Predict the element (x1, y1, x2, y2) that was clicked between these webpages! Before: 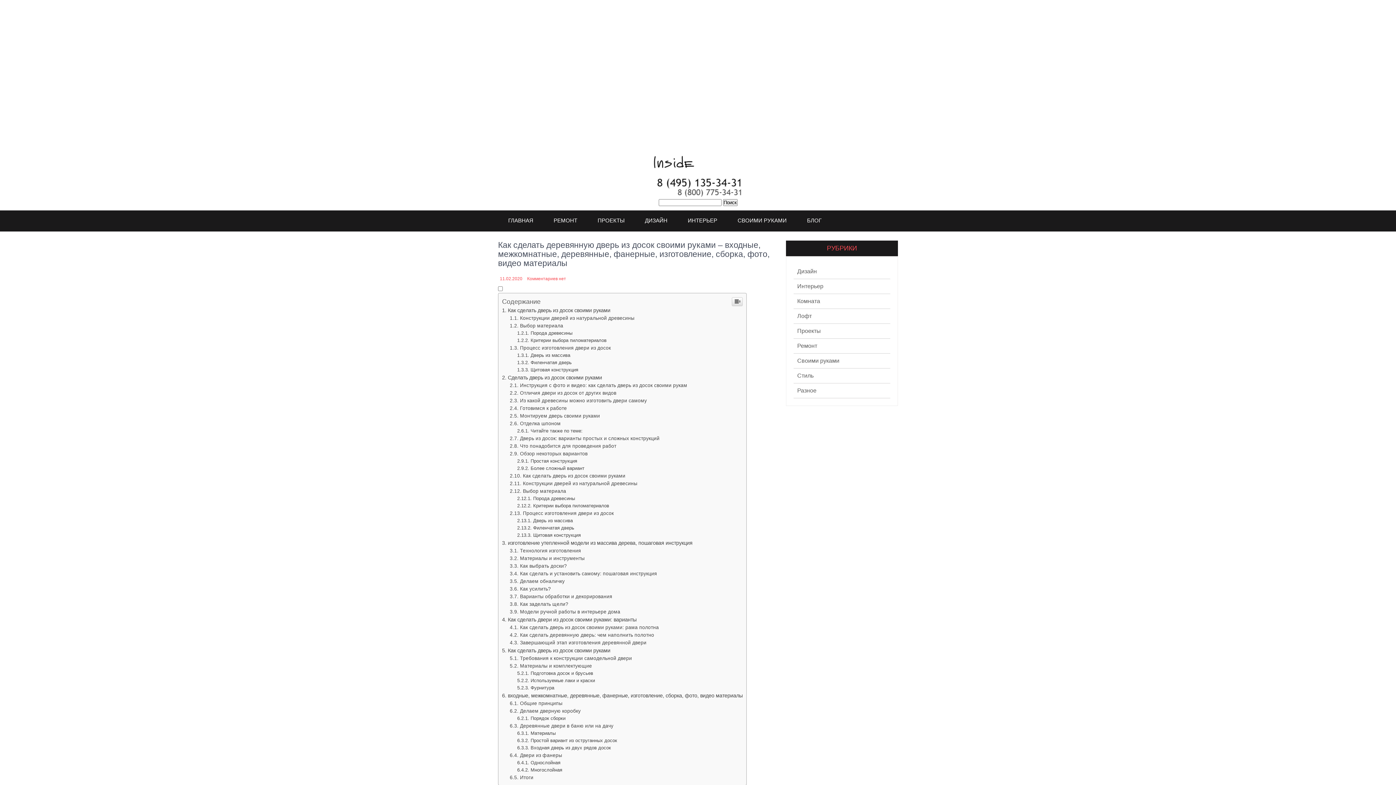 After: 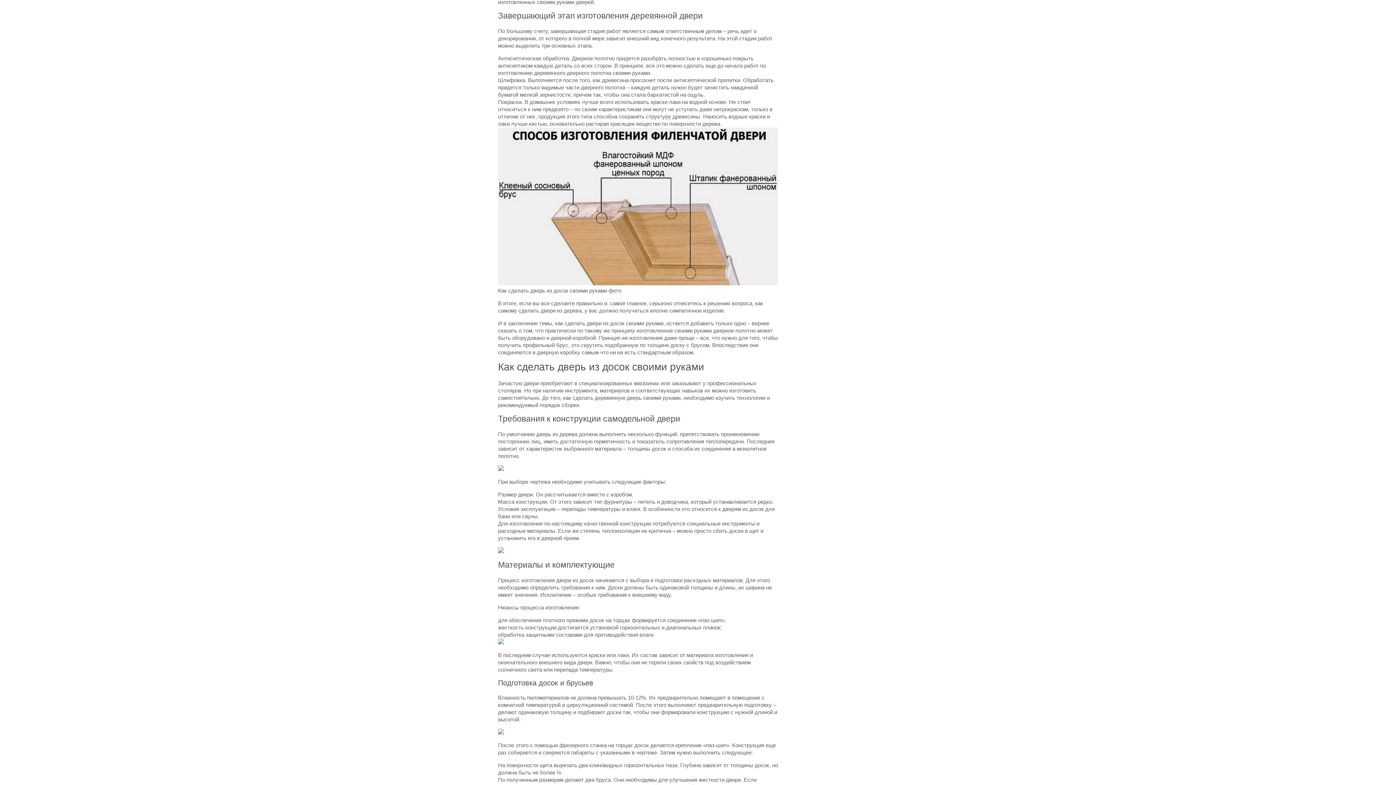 Action: bbox: (509, 640, 646, 645) label: Завершающий этап изготовления деревянной двери